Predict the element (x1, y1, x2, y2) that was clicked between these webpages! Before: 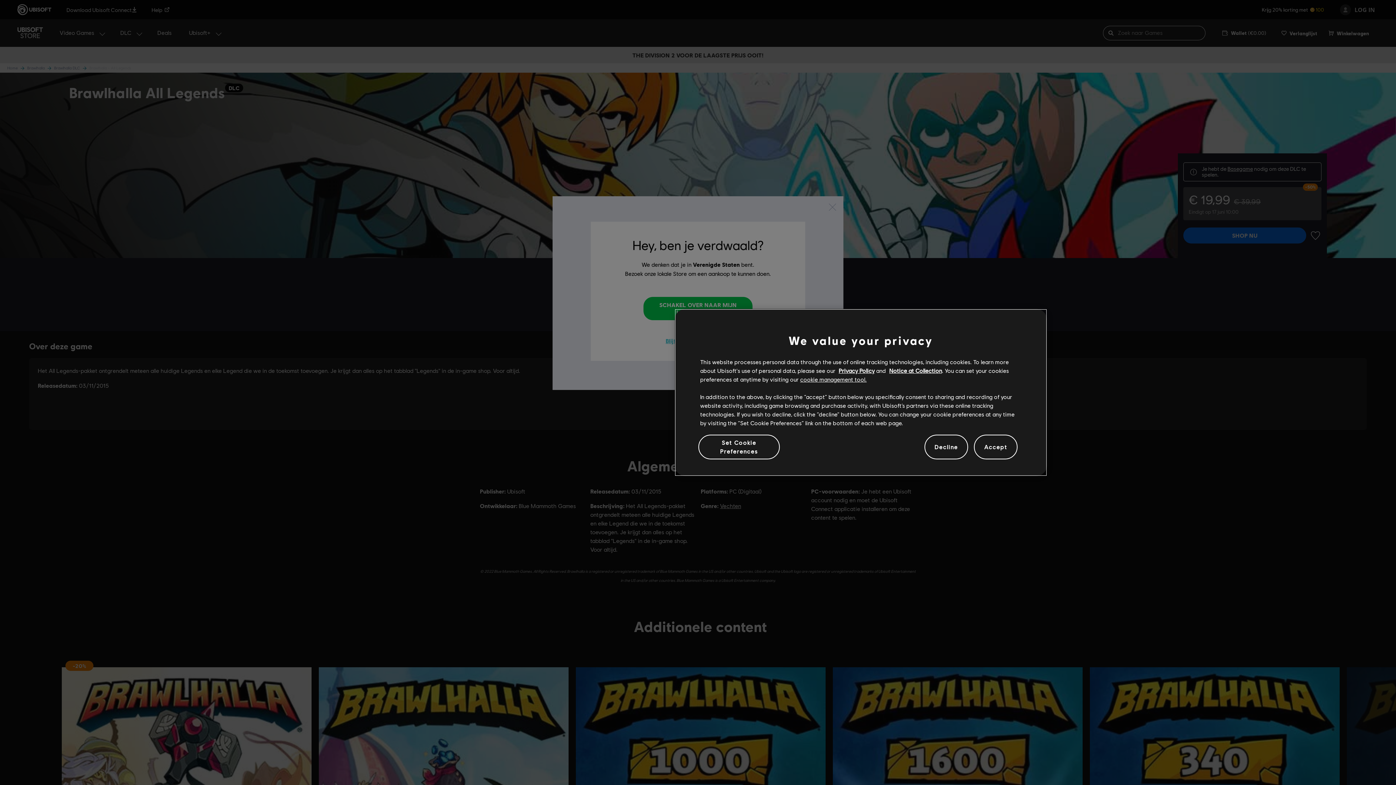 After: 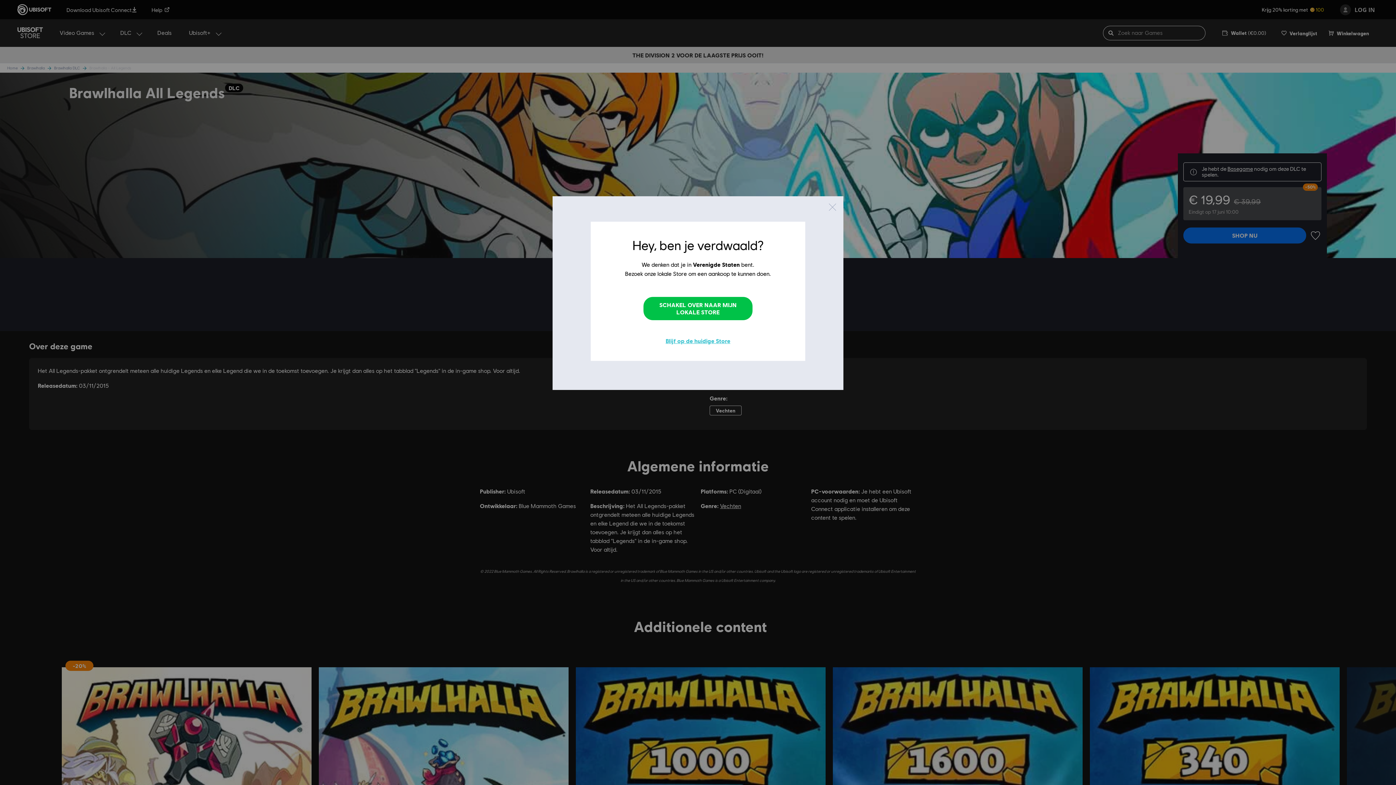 Action: label: Accept bbox: (974, 439, 1017, 455)